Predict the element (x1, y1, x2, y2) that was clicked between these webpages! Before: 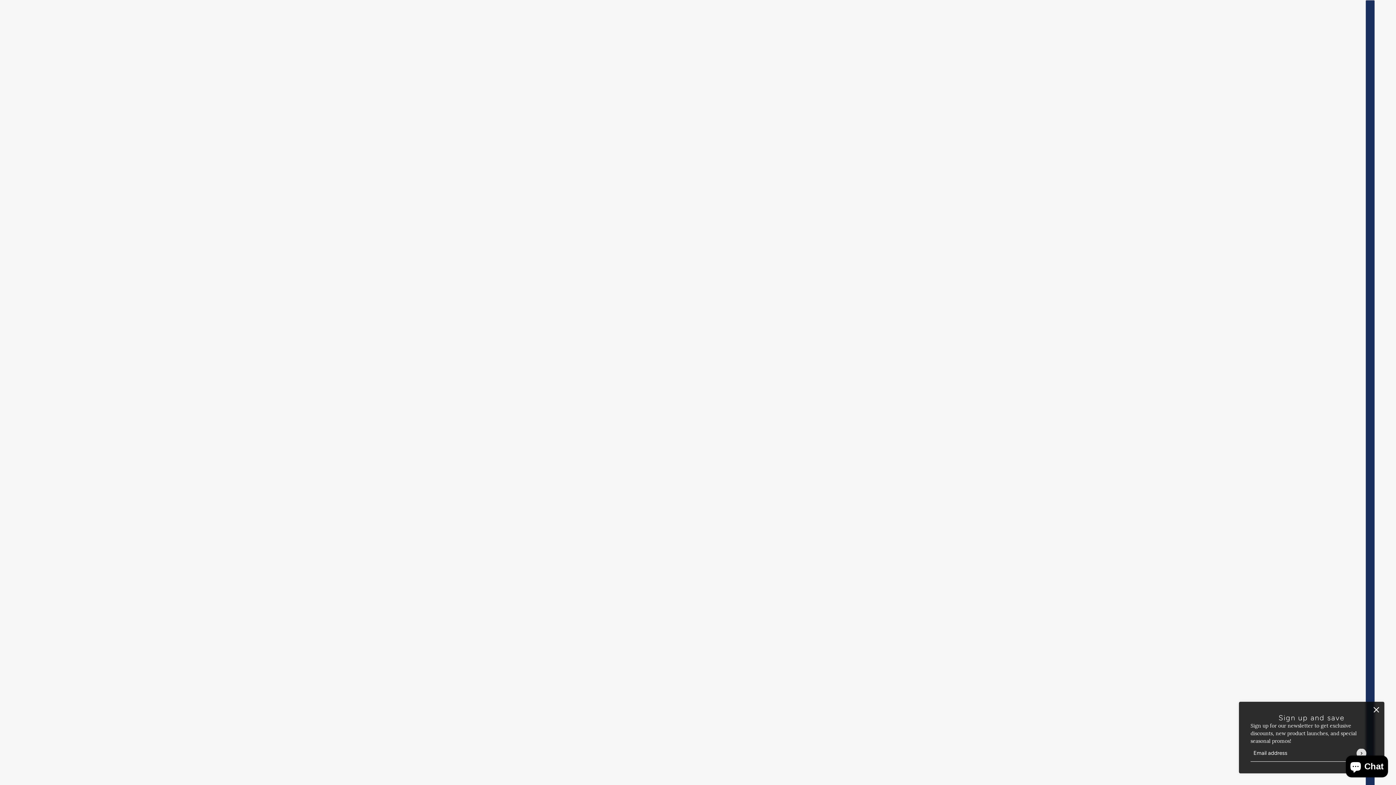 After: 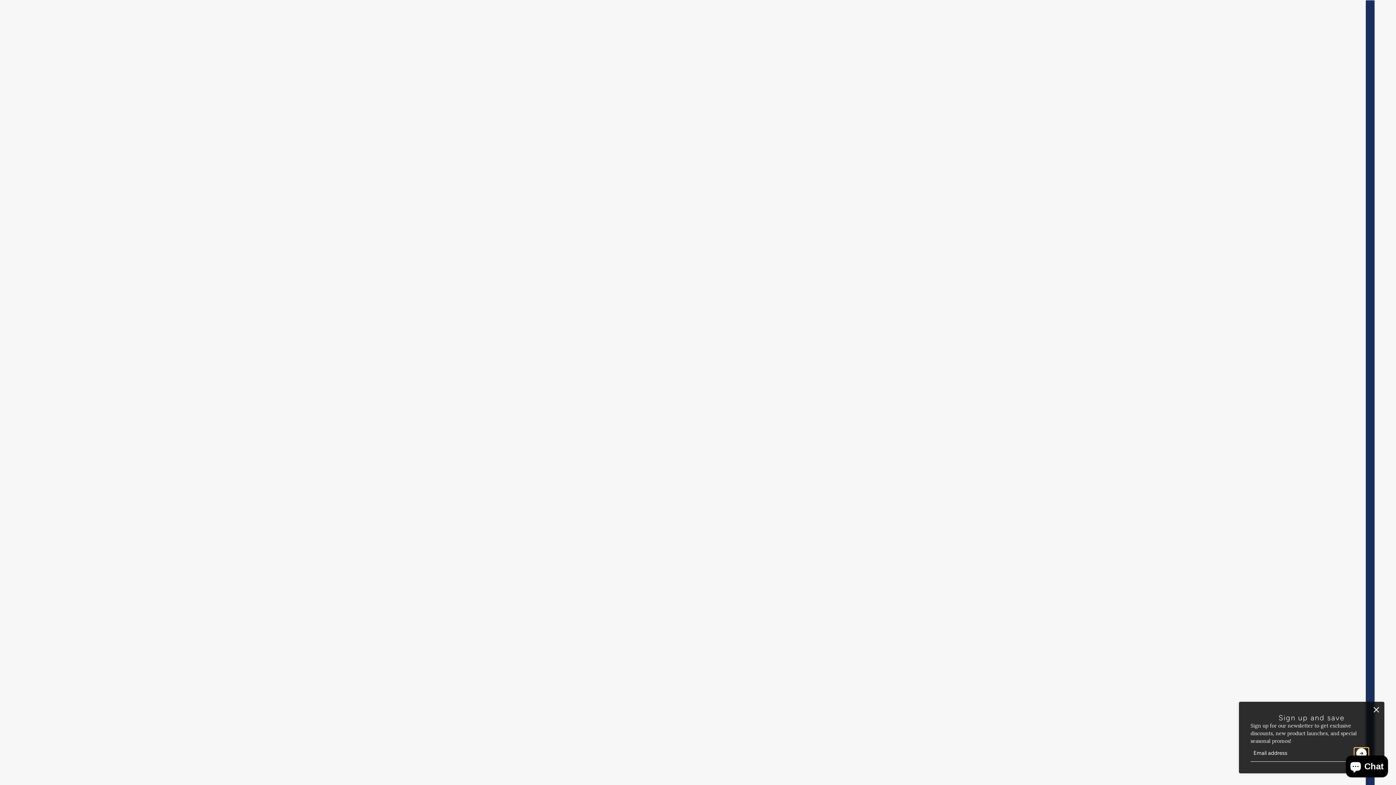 Action: label: Submit bbox: (1355, 748, 1368, 758)